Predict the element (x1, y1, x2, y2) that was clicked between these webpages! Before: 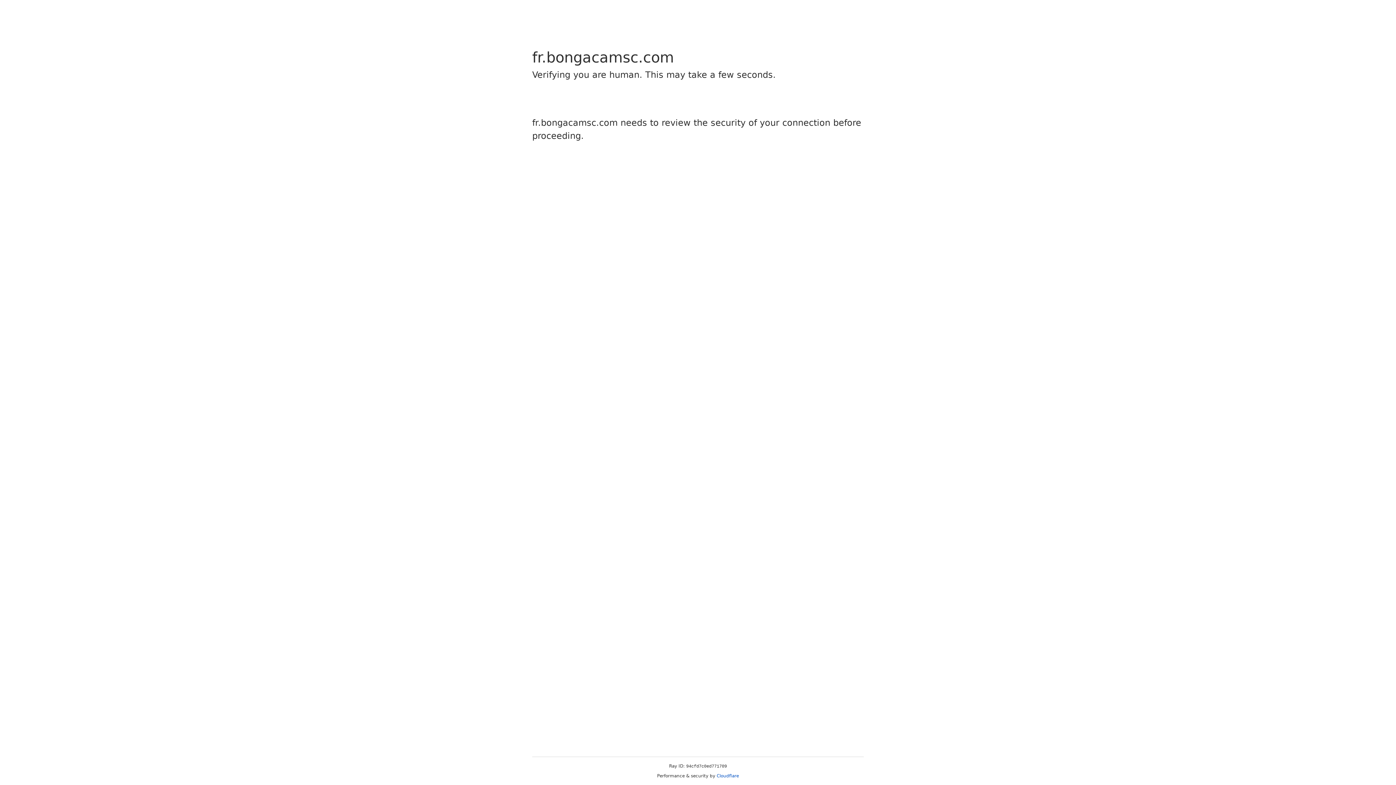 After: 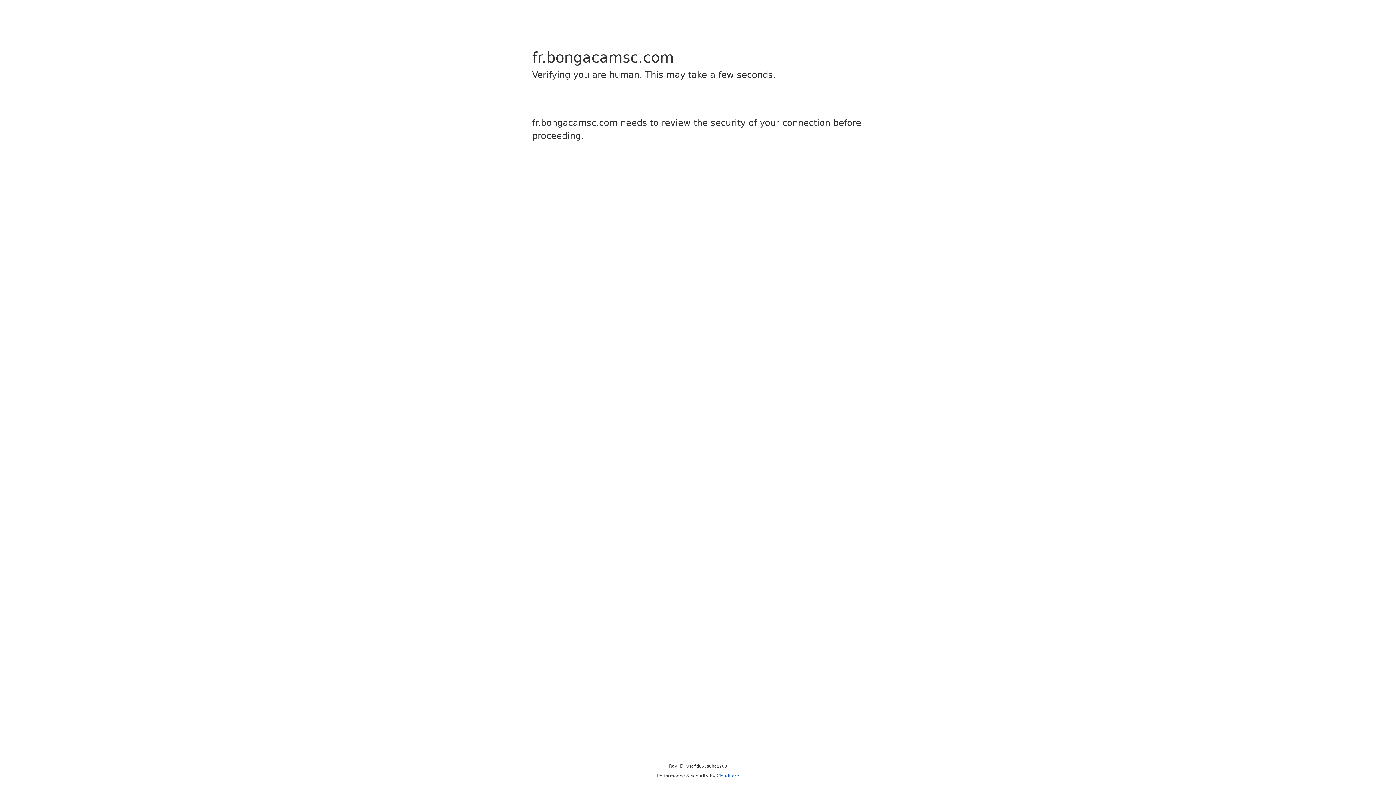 Action: label: Cloudflare bbox: (716, 773, 739, 778)